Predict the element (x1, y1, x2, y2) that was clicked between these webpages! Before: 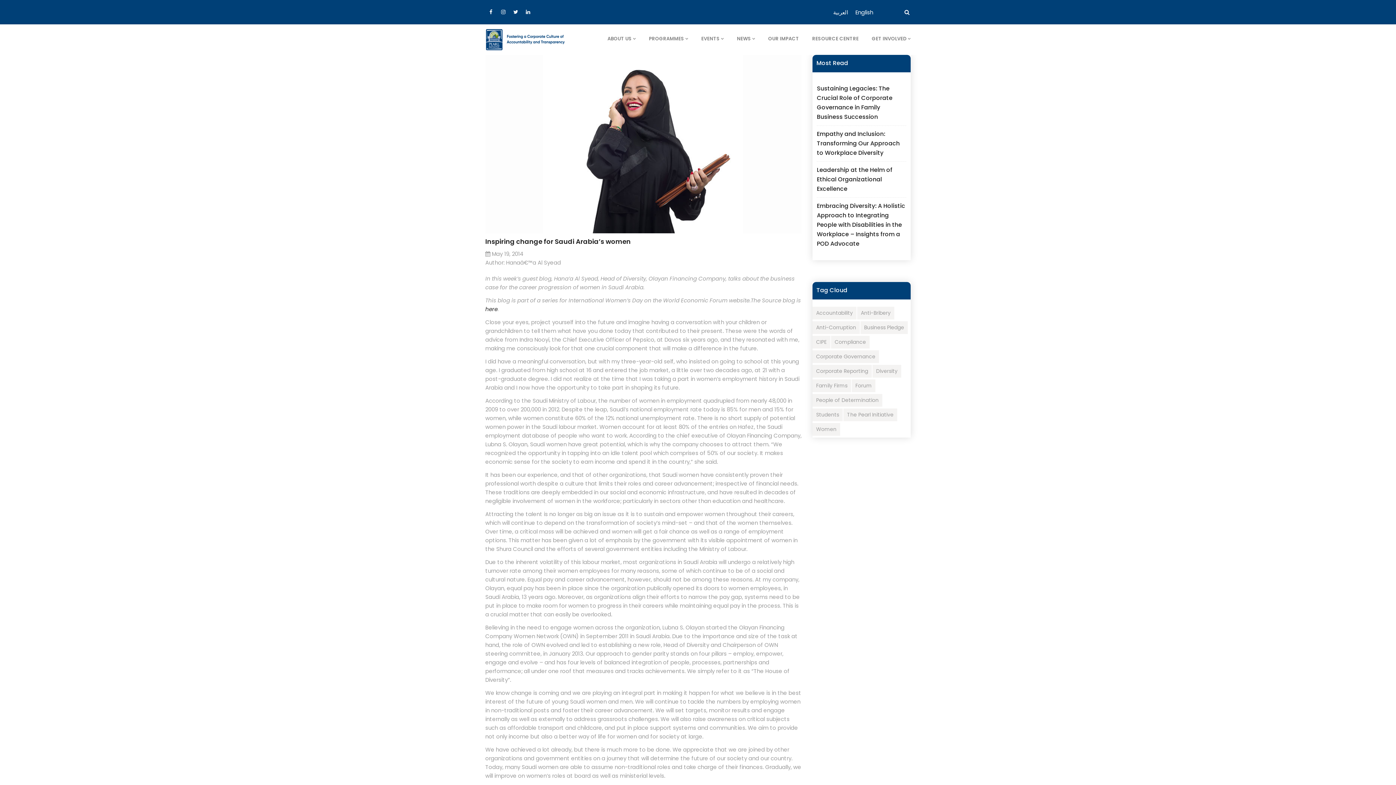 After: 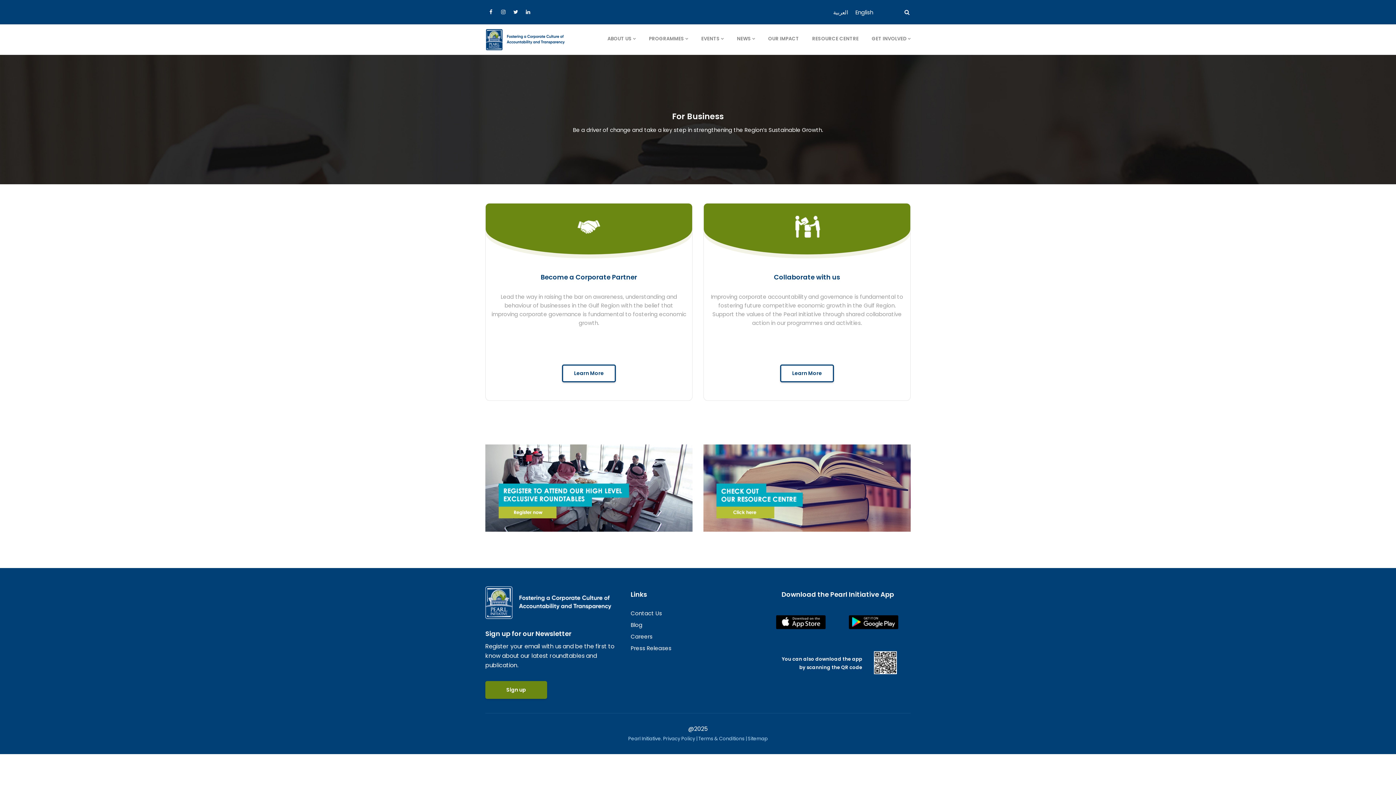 Action: label: GET INVOLVED bbox: (865, 24, 910, 53)